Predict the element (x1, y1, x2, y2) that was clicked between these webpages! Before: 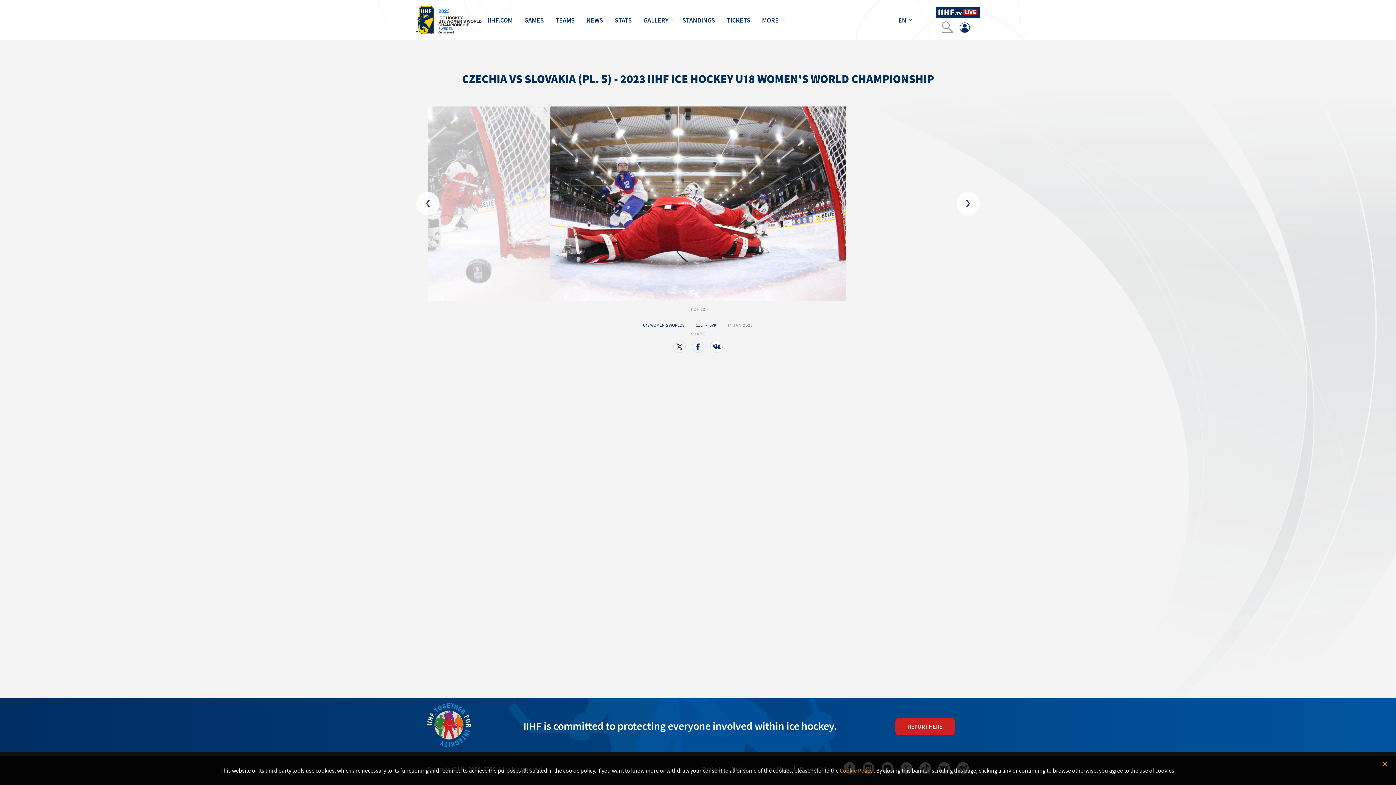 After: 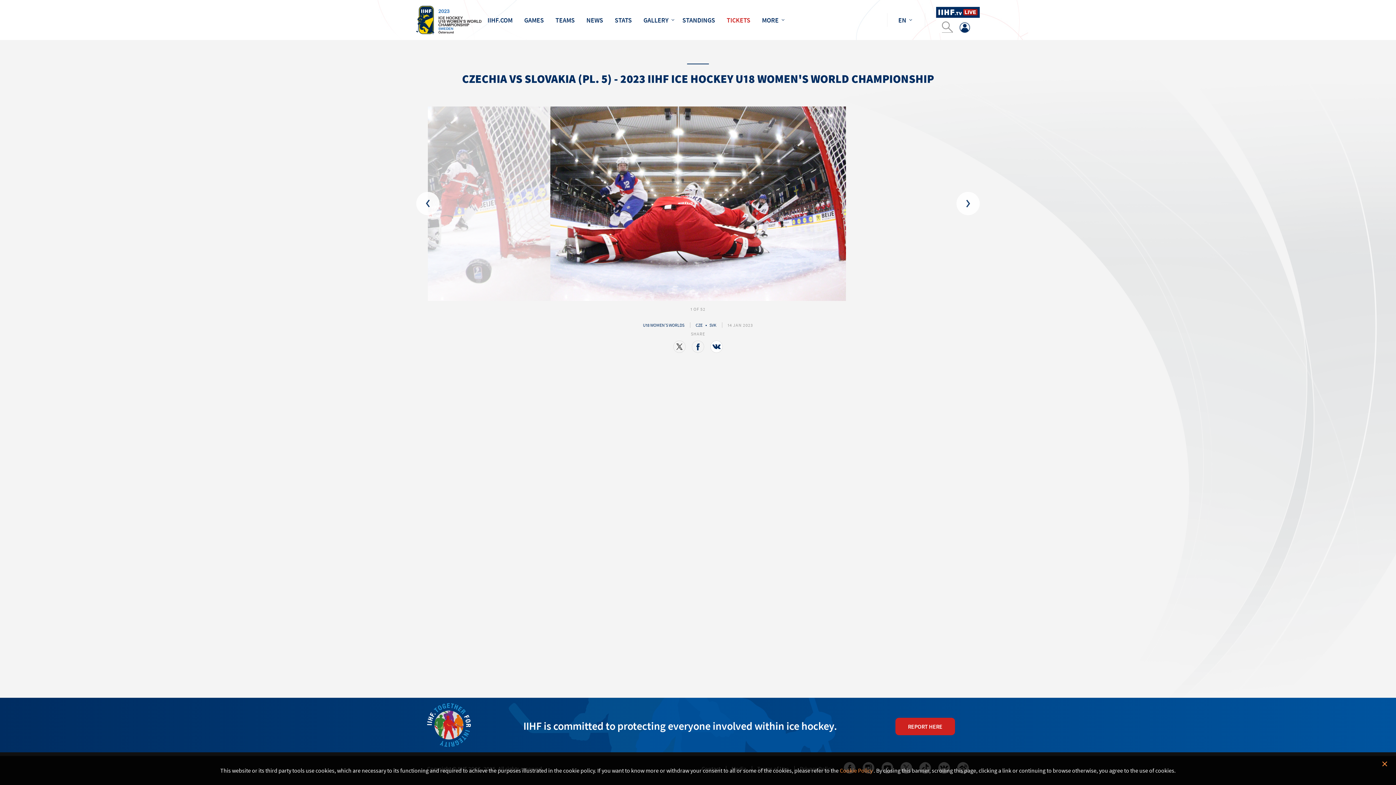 Action: label: TICKETS bbox: (726, 15, 750, 24)